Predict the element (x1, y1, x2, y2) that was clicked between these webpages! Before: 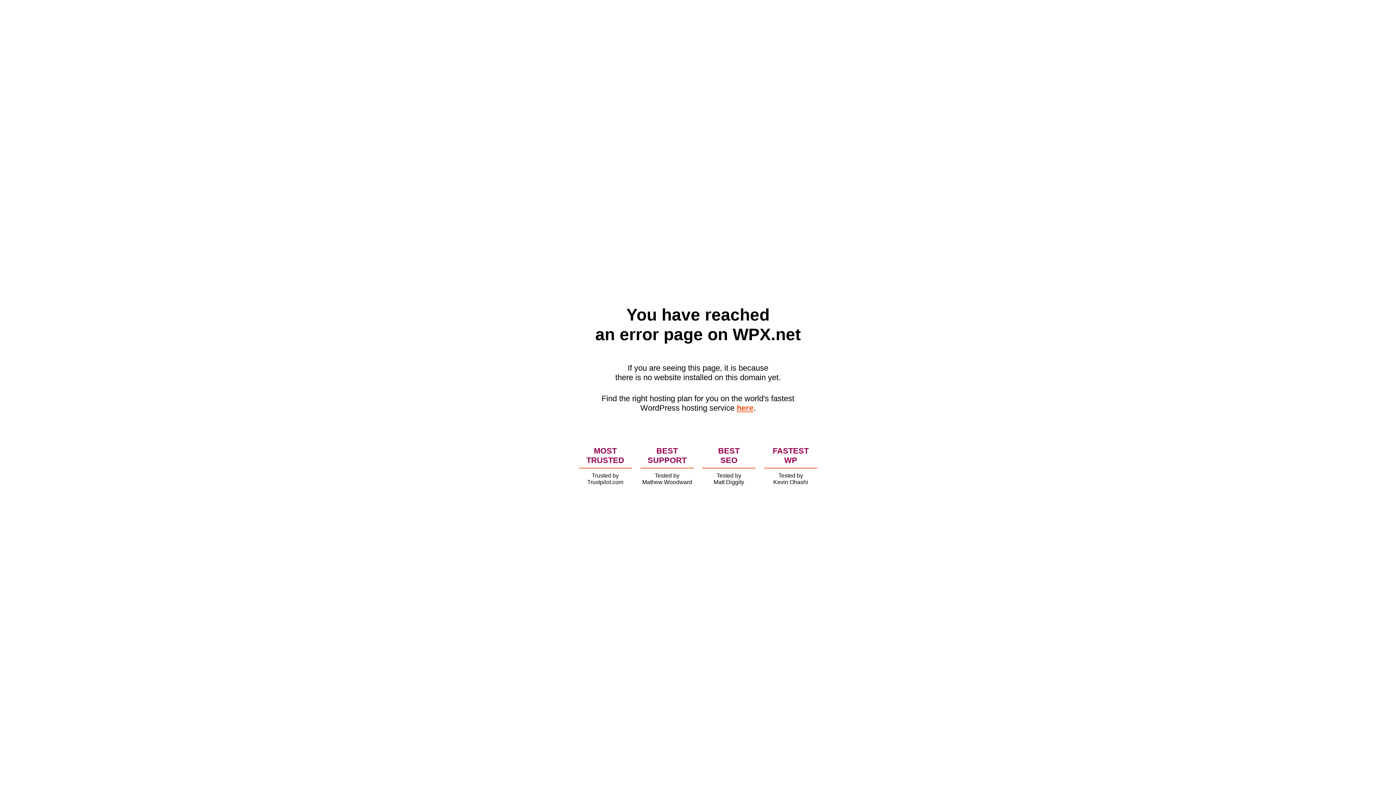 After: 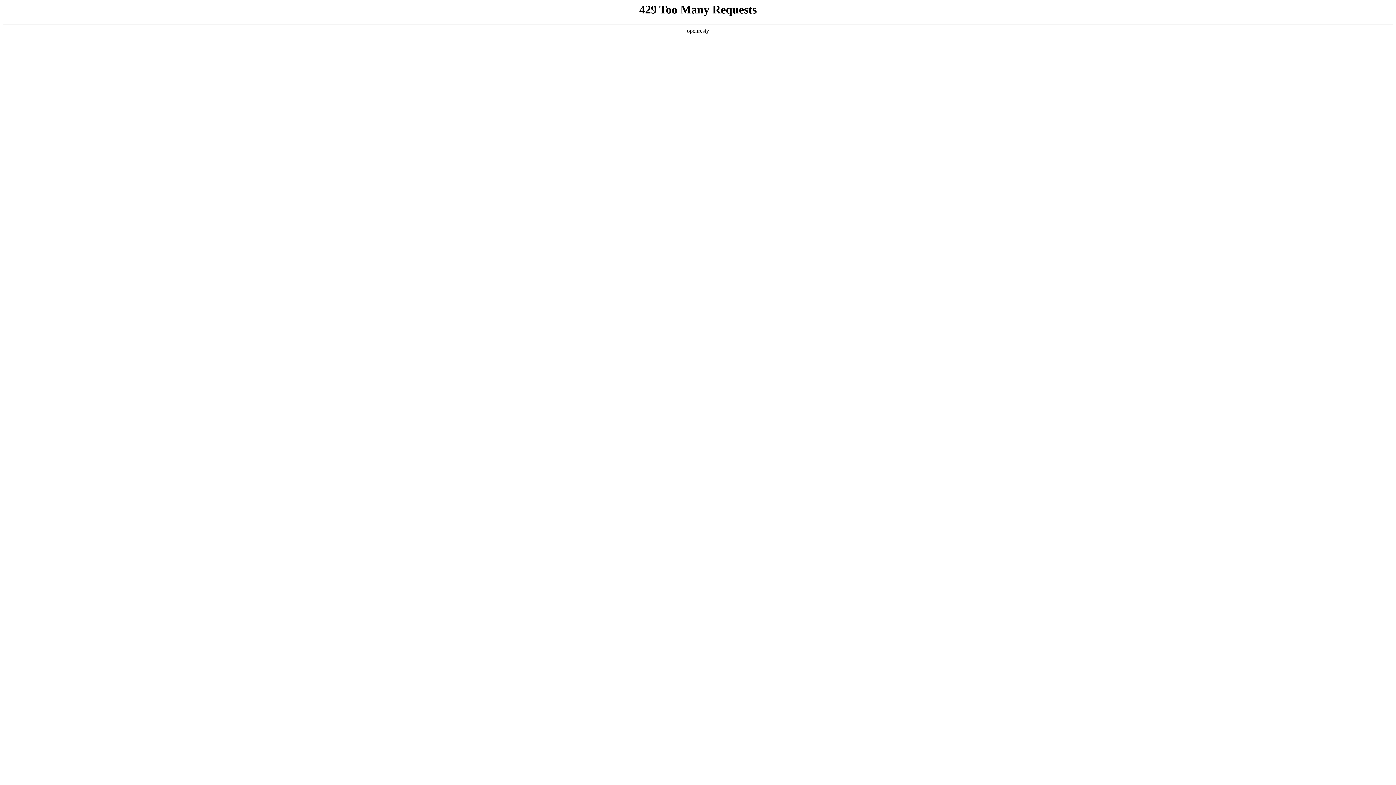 Action: bbox: (736, 403, 753, 412) label: here